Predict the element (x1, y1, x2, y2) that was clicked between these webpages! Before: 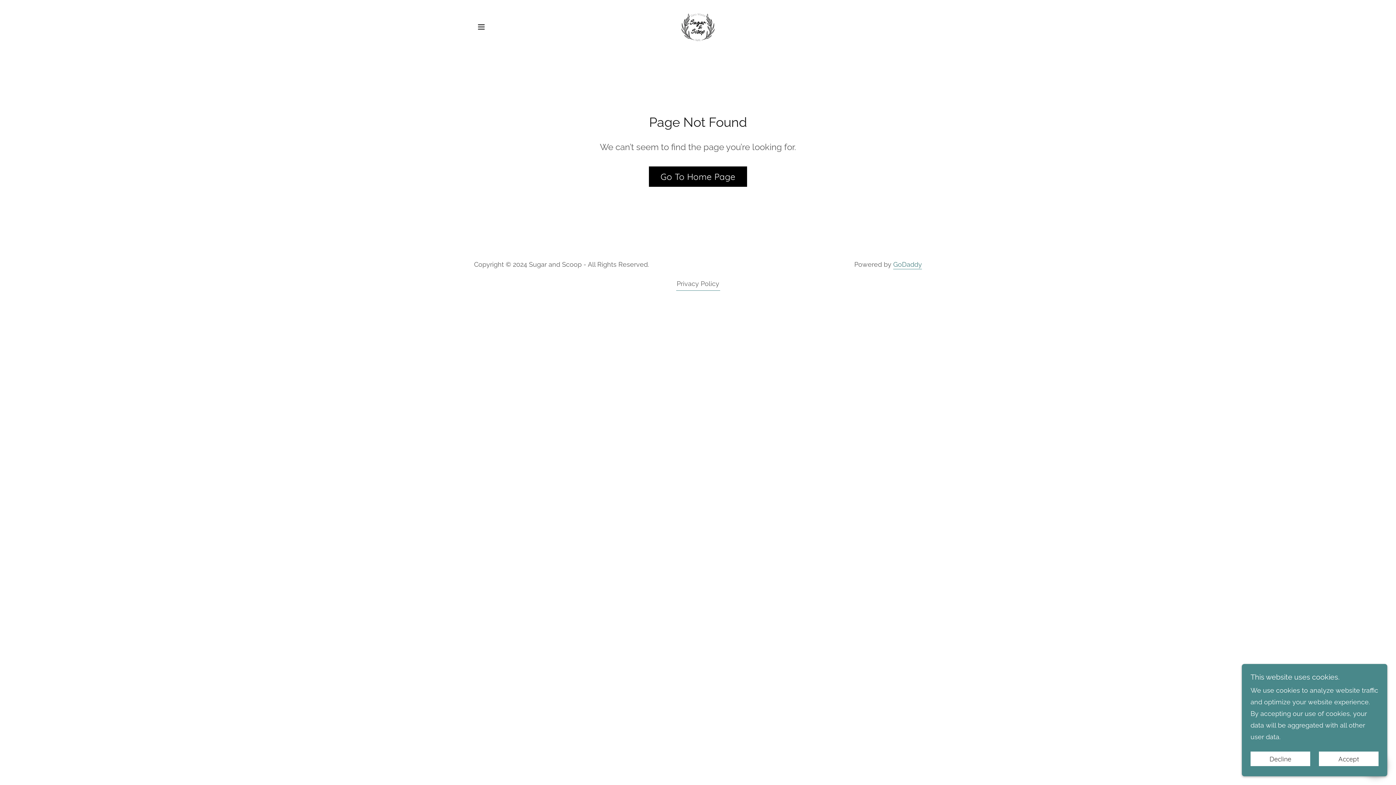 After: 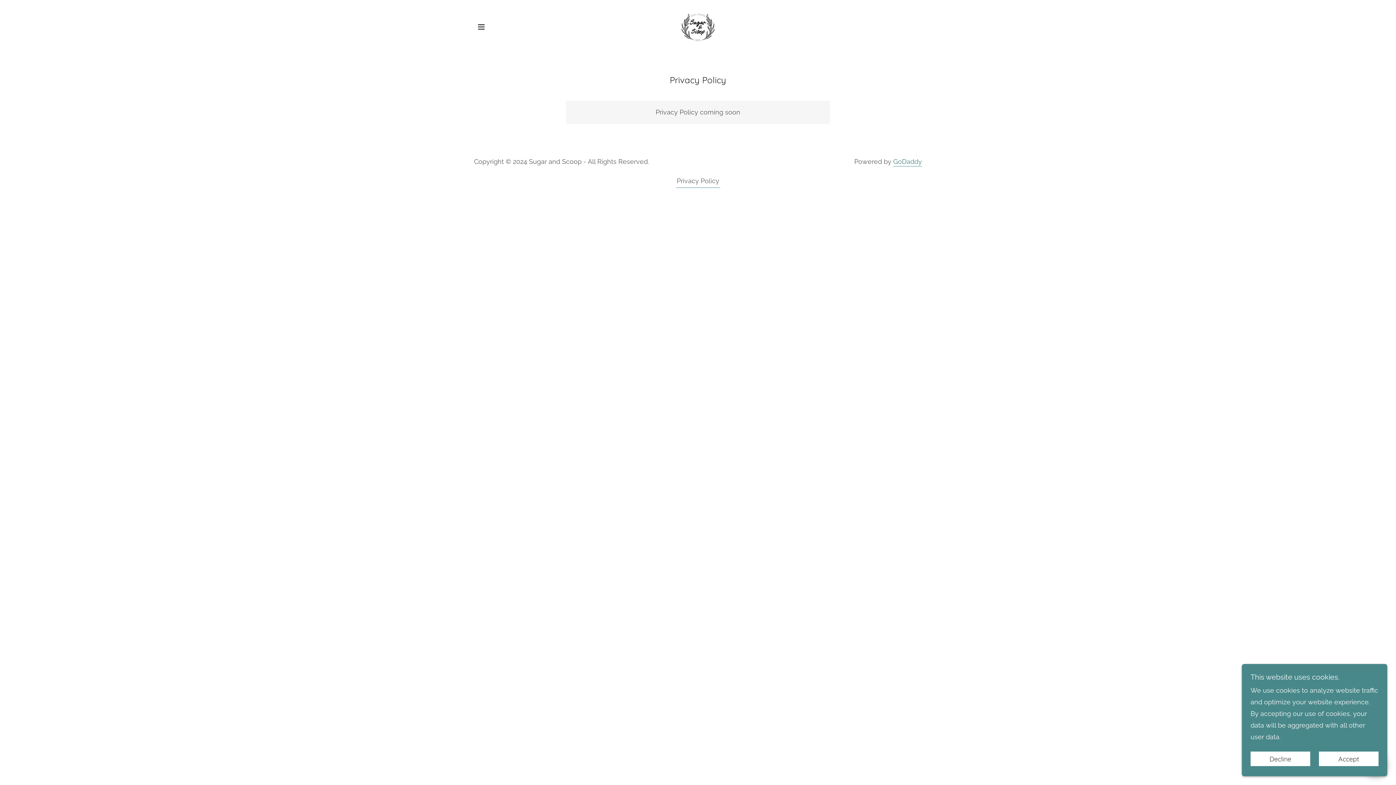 Action: bbox: (676, 279, 720, 290) label: Privacy Policy